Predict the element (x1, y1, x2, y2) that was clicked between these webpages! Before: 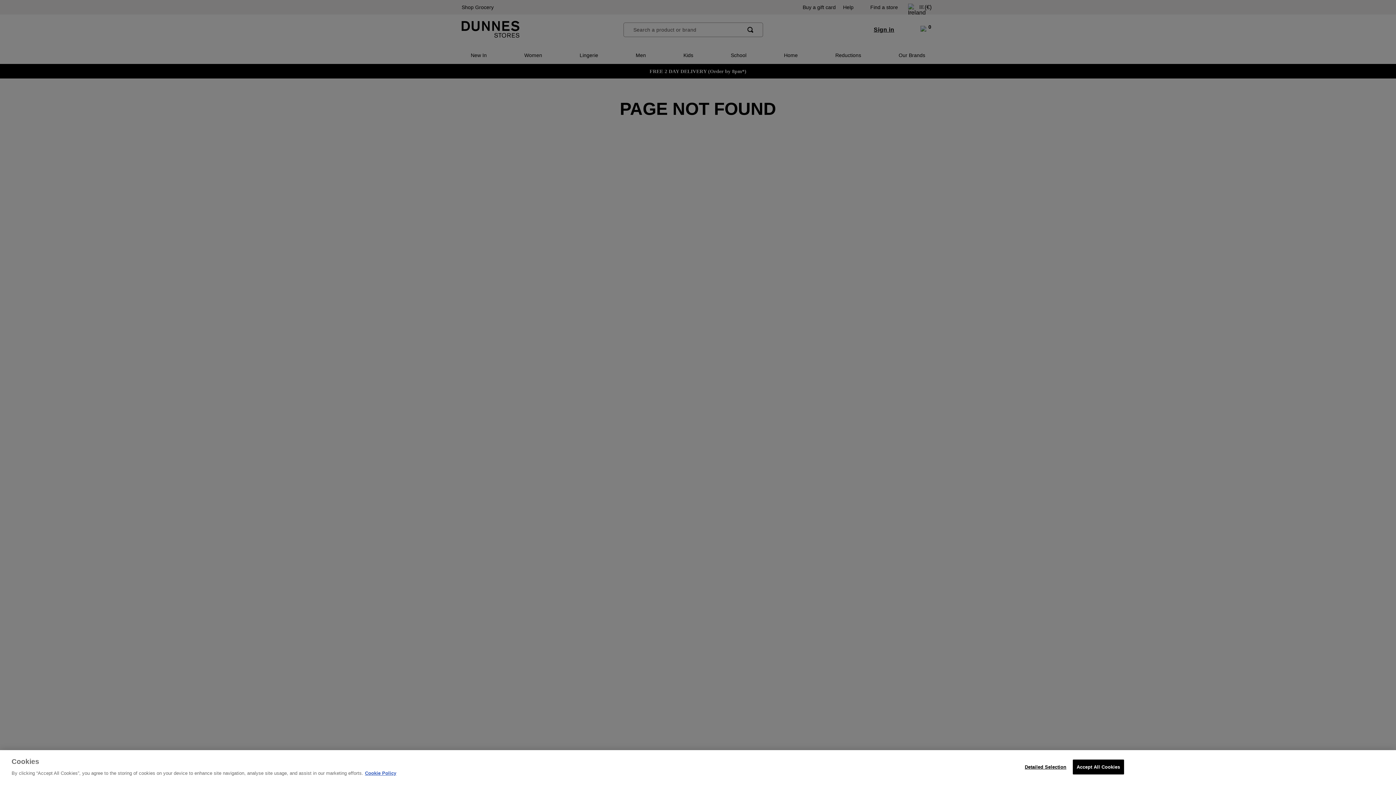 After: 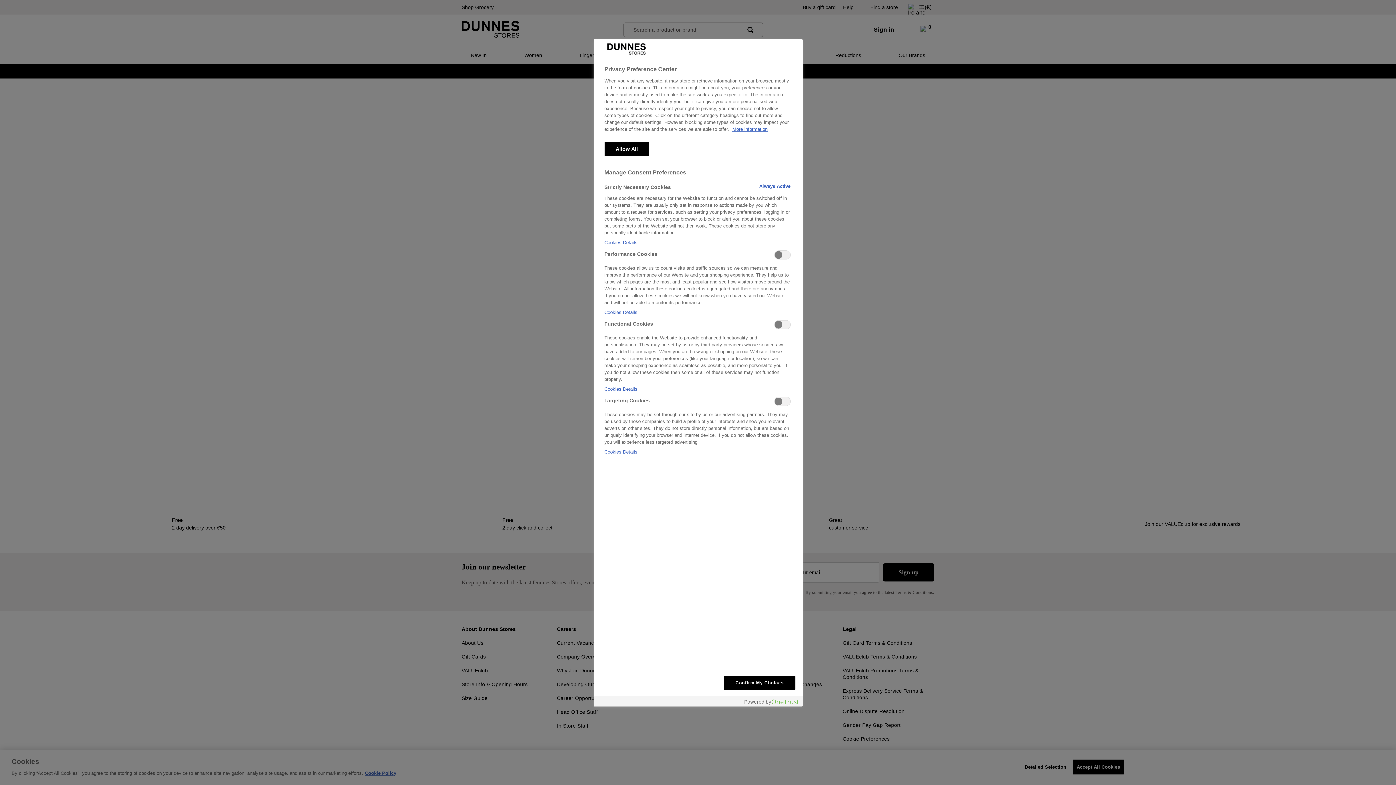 Action: label: Detailed Selection bbox: (1021, 760, 1066, 774)